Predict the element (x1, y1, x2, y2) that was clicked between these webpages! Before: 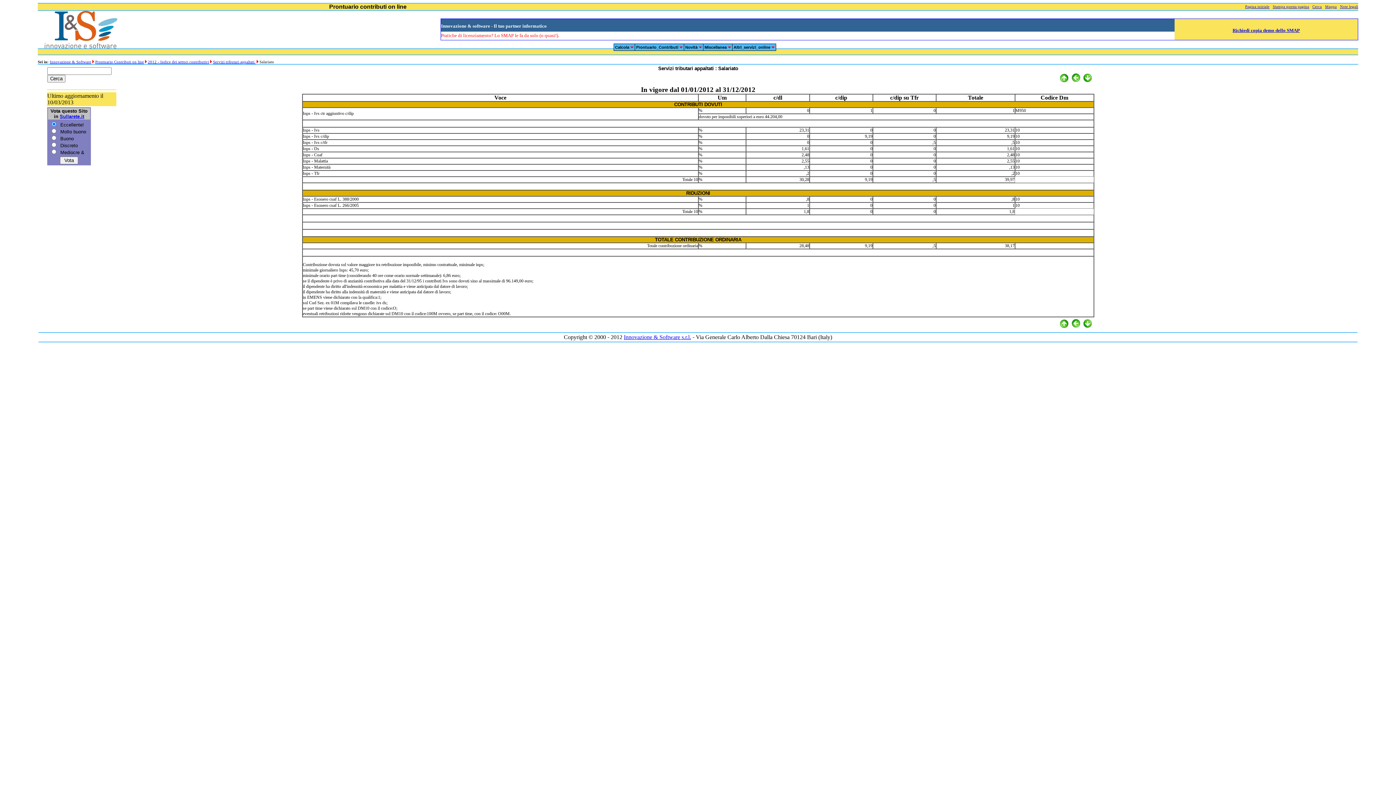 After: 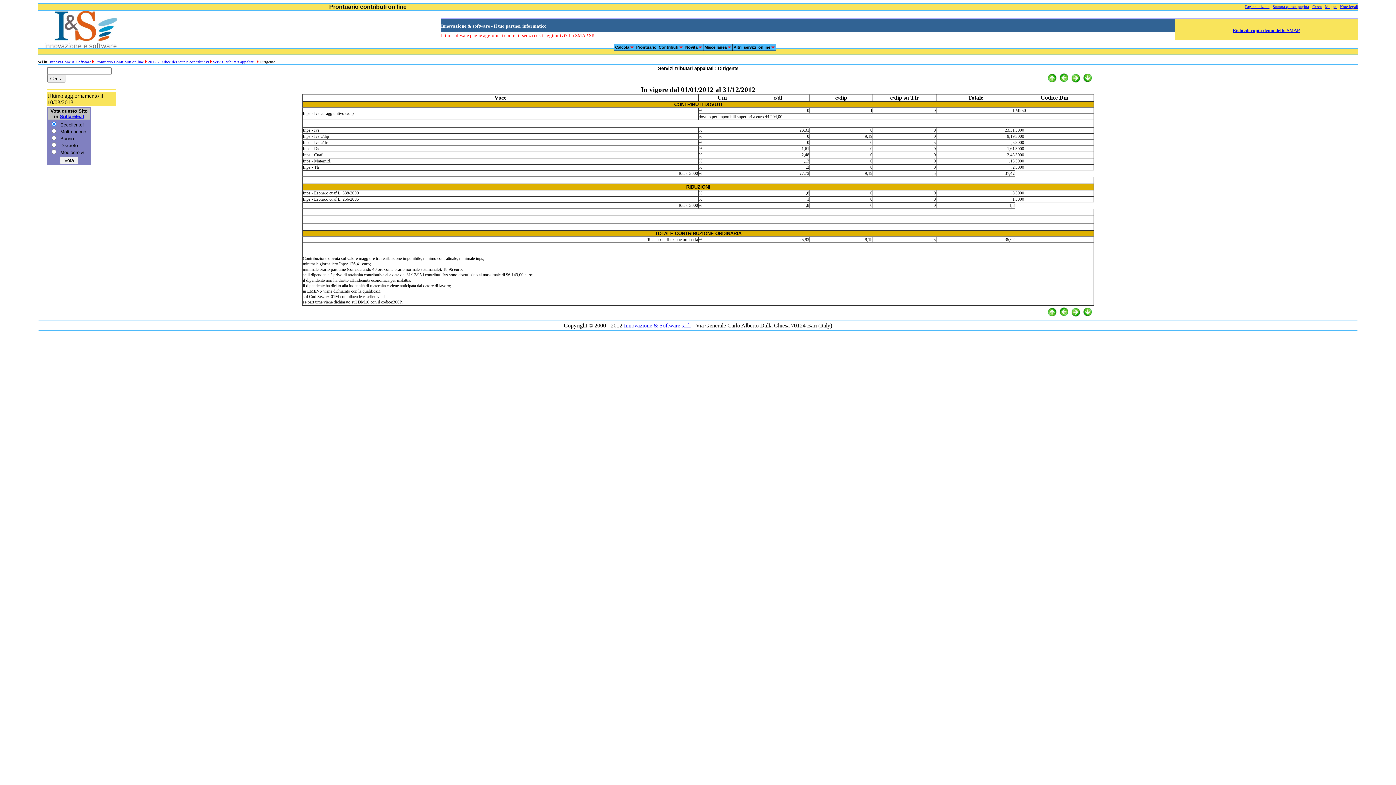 Action: bbox: (1070, 78, 1081, 84)